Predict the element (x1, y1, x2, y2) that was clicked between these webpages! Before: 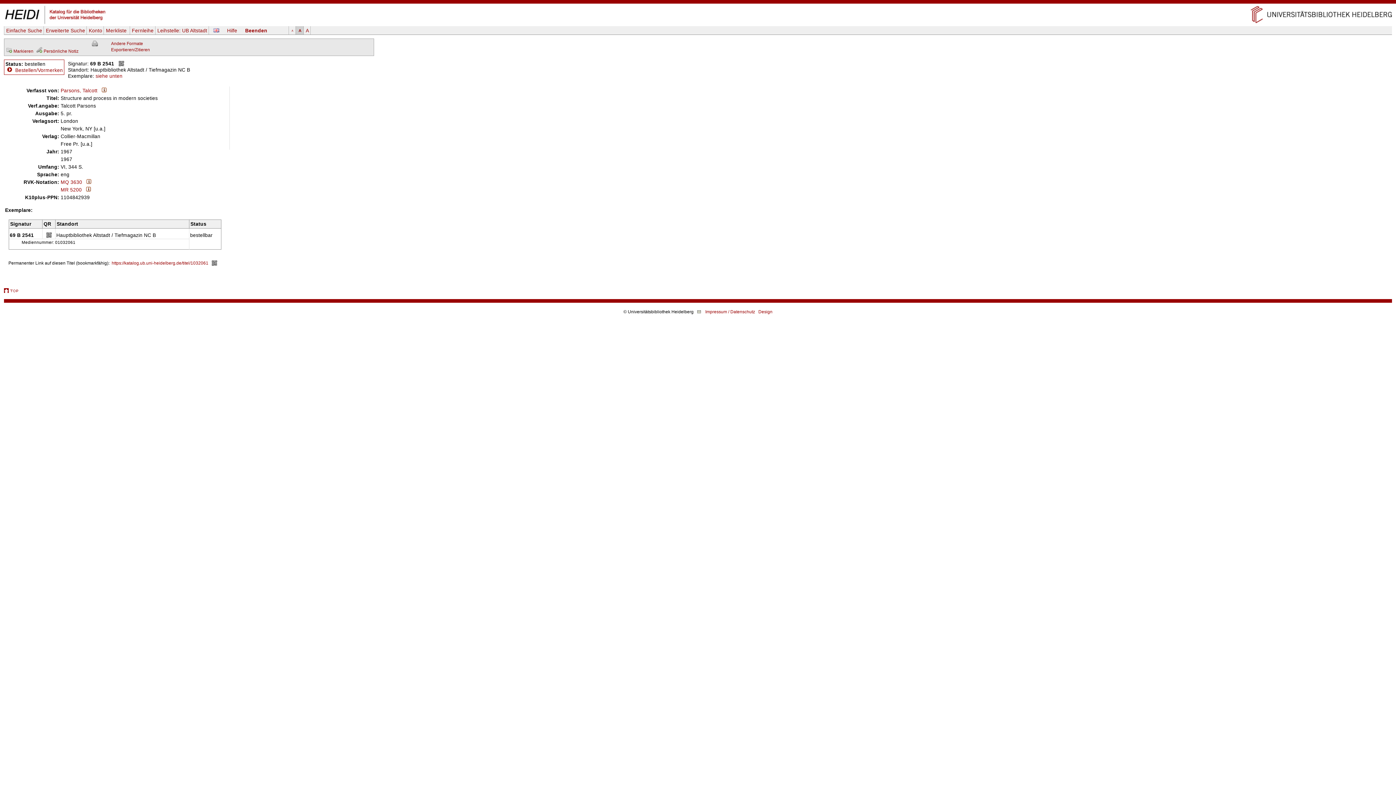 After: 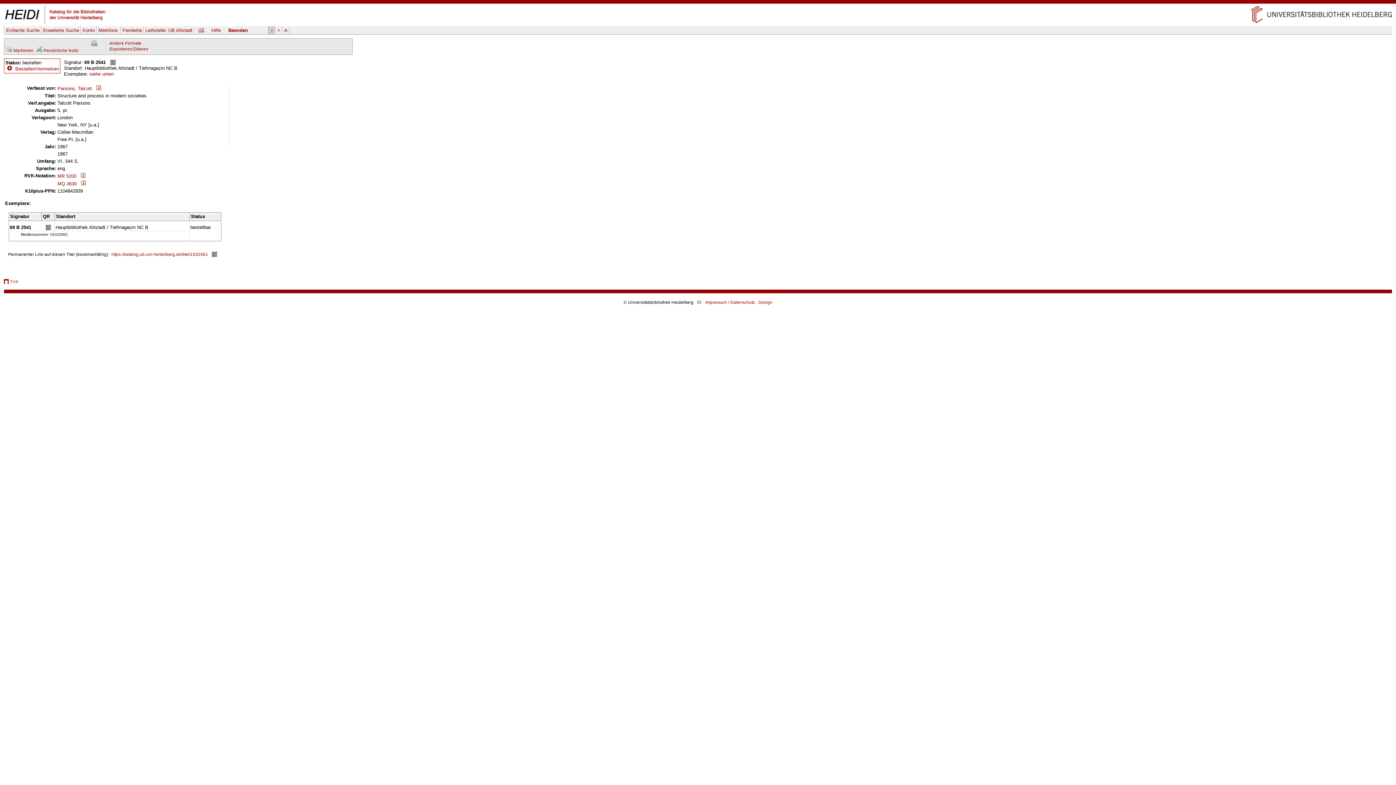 Action: bbox: (289, 26, 295, 34) label: A